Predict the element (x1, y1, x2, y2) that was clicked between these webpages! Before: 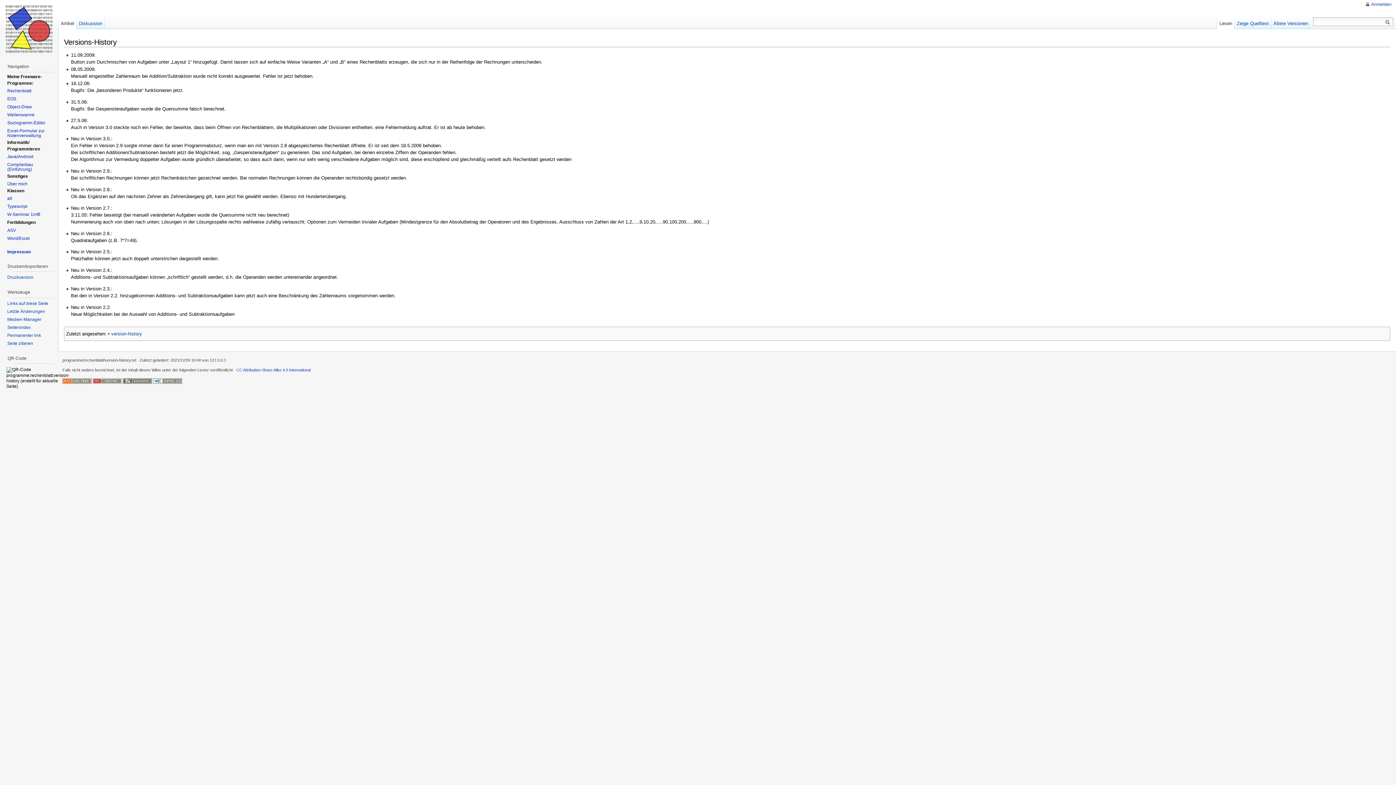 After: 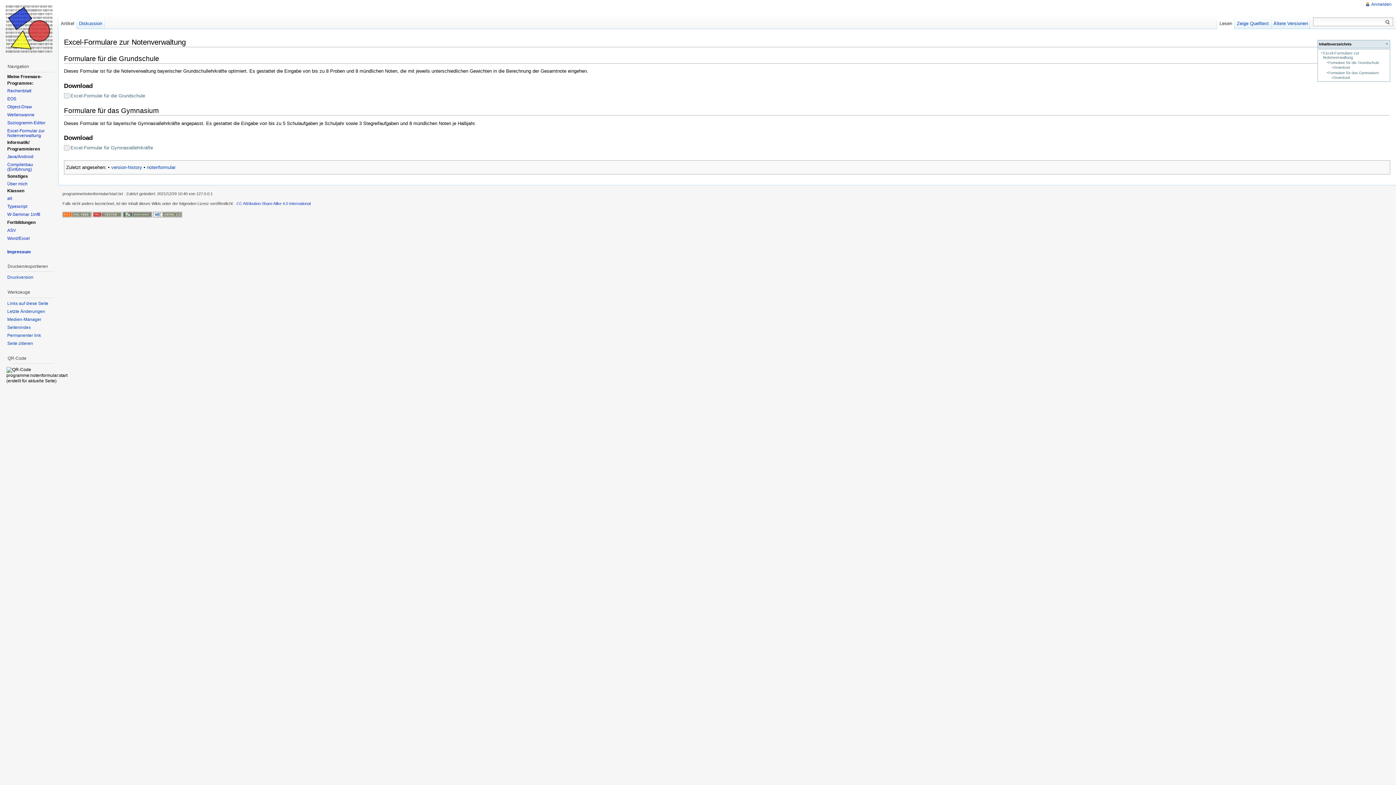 Action: label: Excel-Formular zur Notenverwaltung bbox: (7, 128, 44, 138)